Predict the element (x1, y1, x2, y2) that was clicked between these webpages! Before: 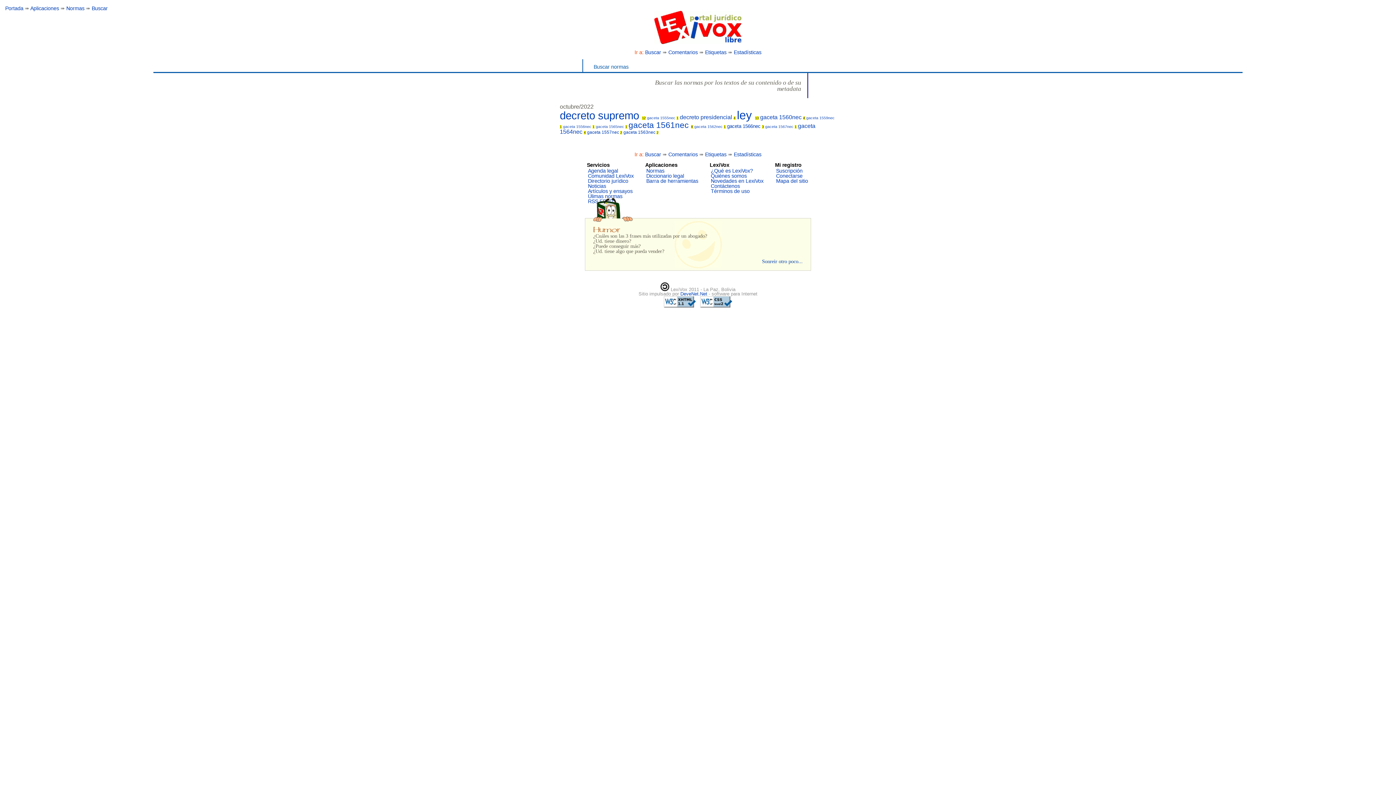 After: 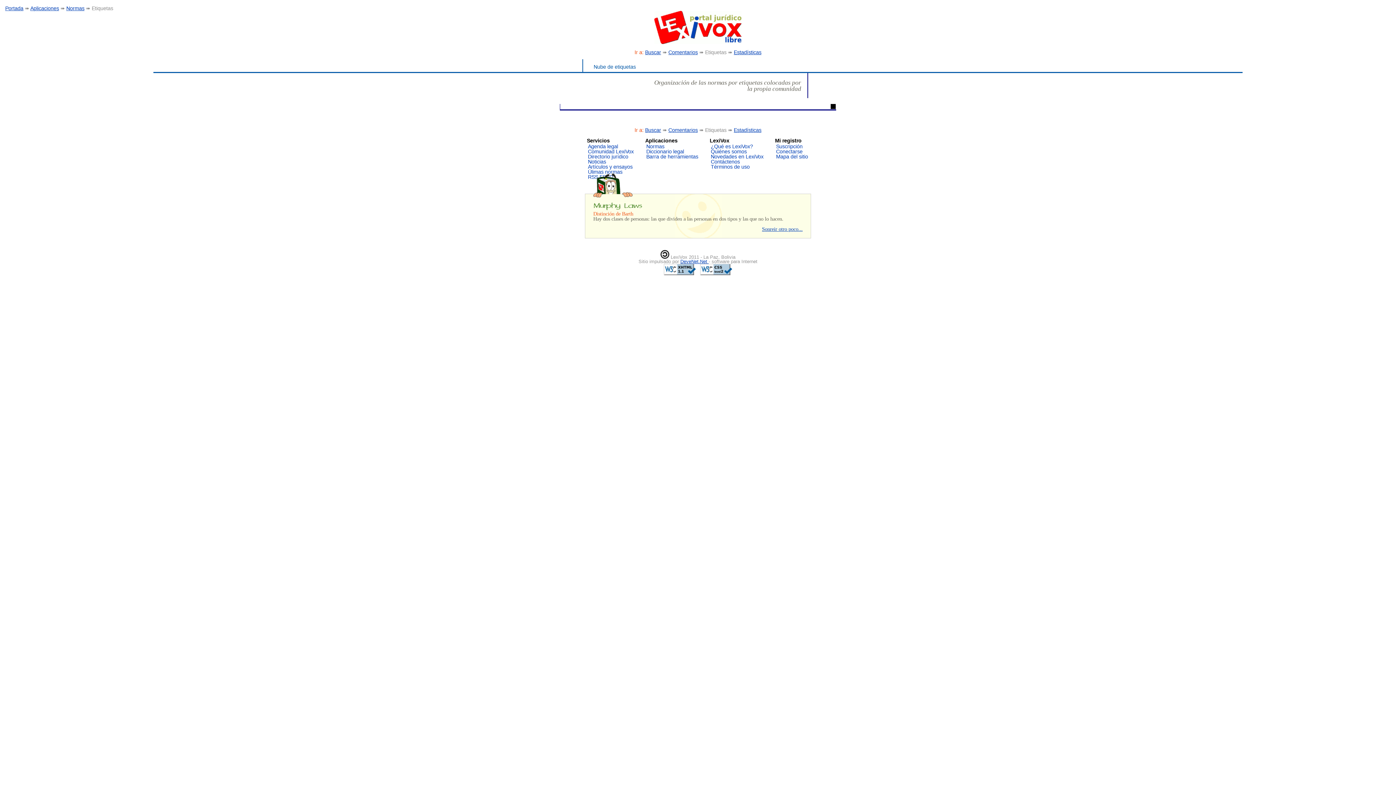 Action: bbox: (705, 49, 726, 55) label: Etiquetas